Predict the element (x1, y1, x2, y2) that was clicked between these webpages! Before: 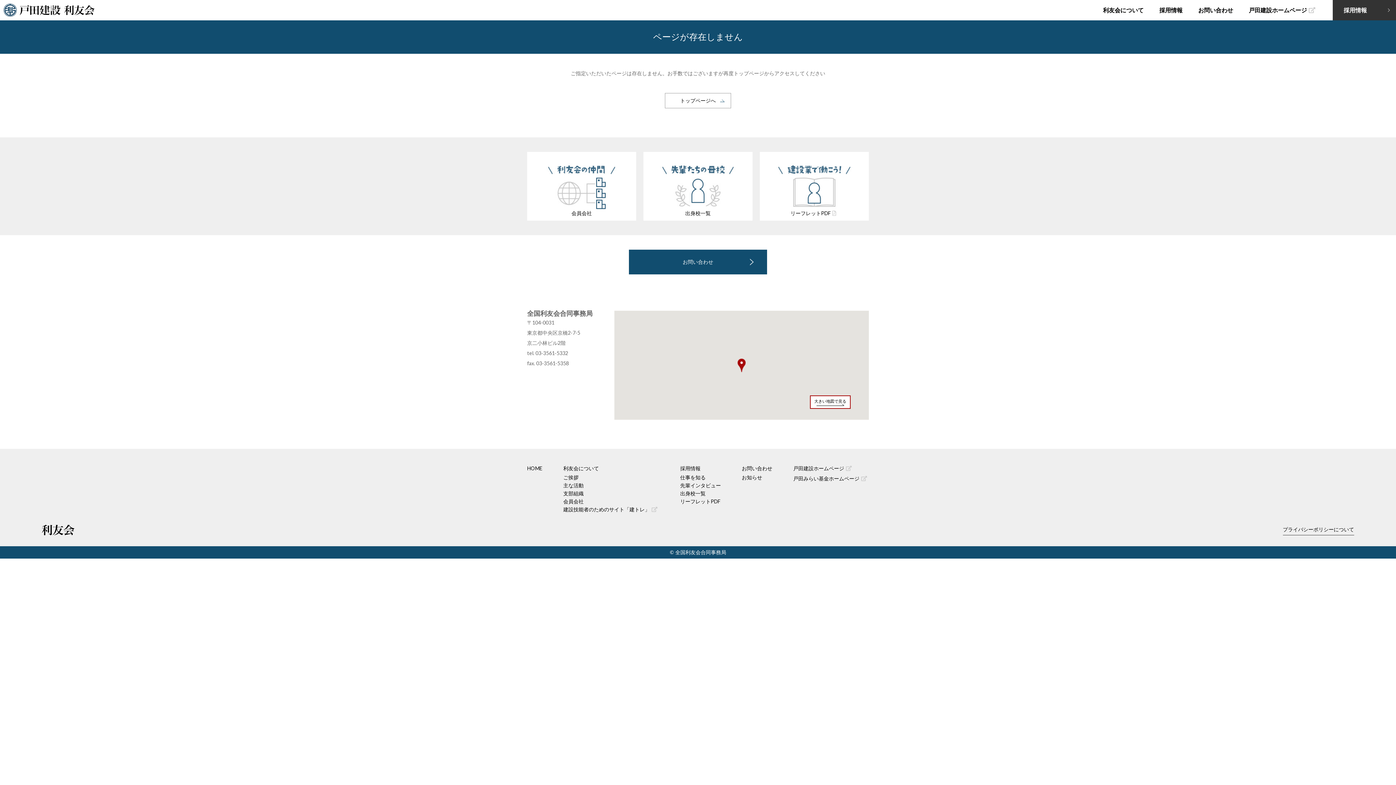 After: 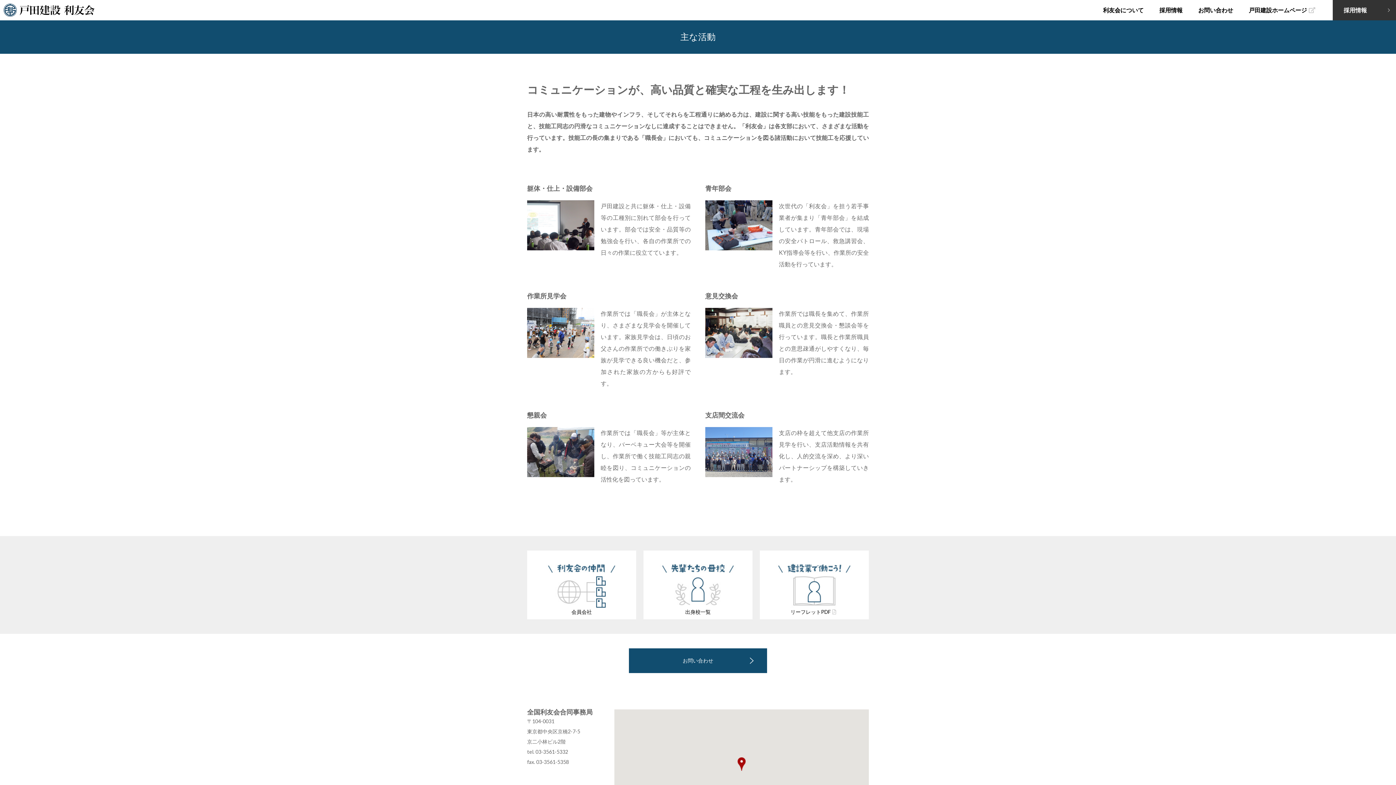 Action: label: 主な活動 bbox: (563, 482, 583, 488)